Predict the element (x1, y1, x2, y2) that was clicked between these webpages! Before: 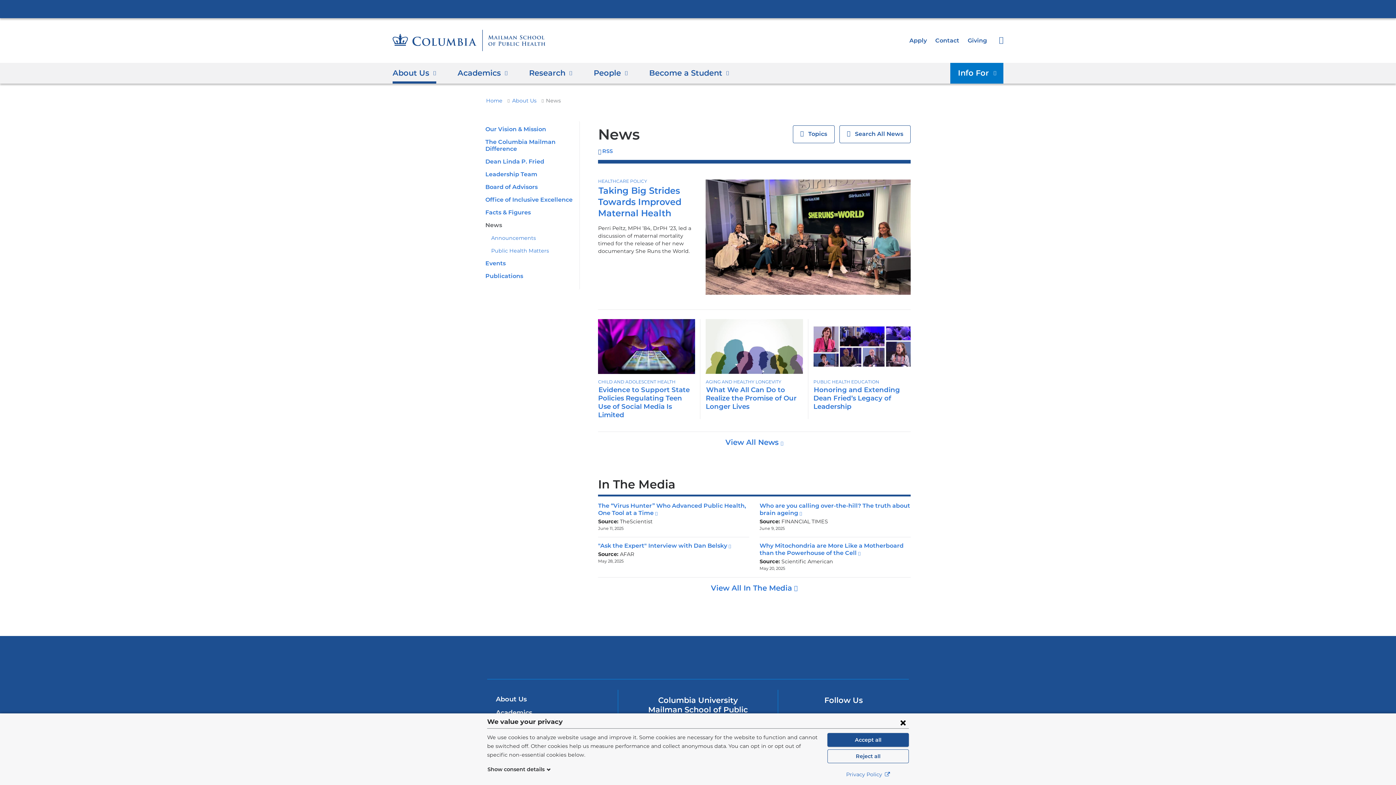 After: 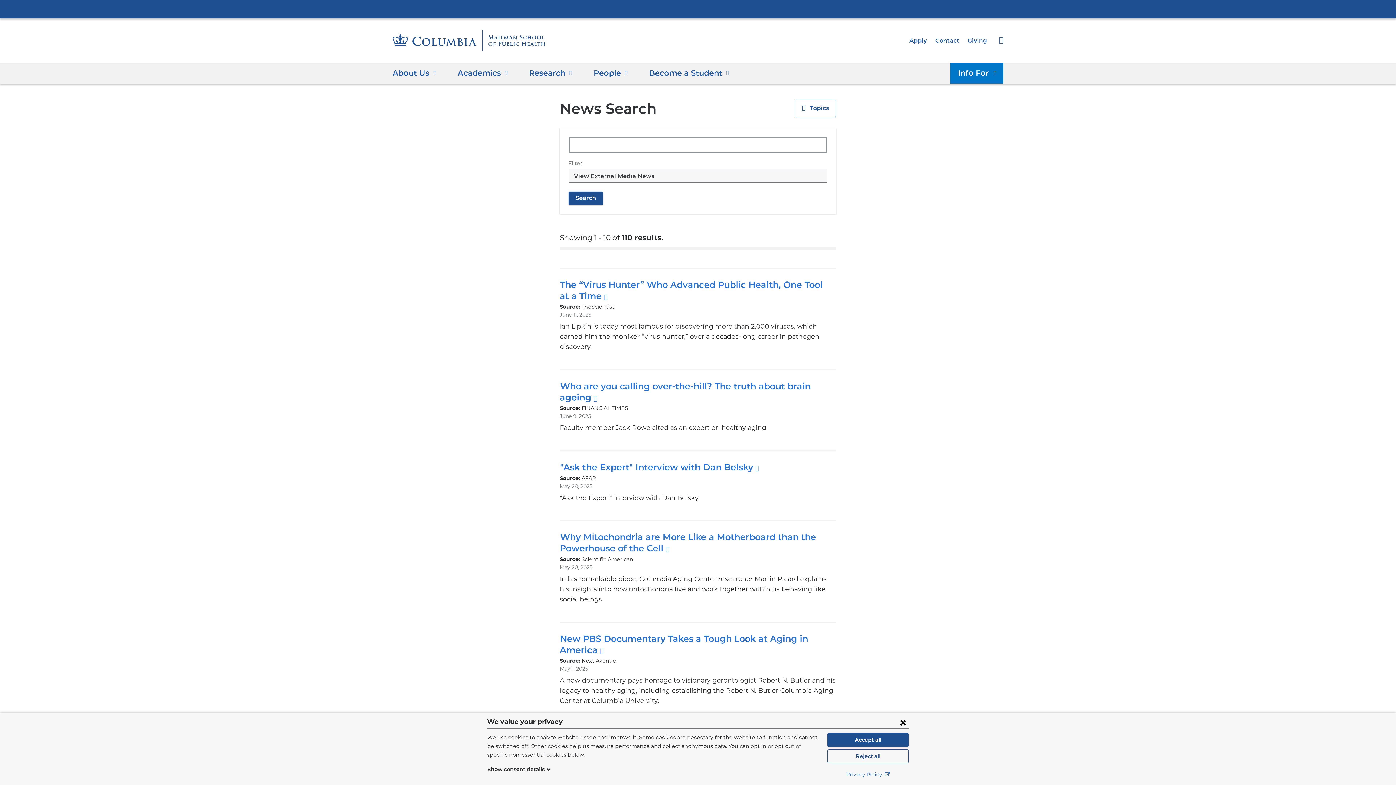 Action: label: View All In The Media  bbox: (711, 583, 798, 592)